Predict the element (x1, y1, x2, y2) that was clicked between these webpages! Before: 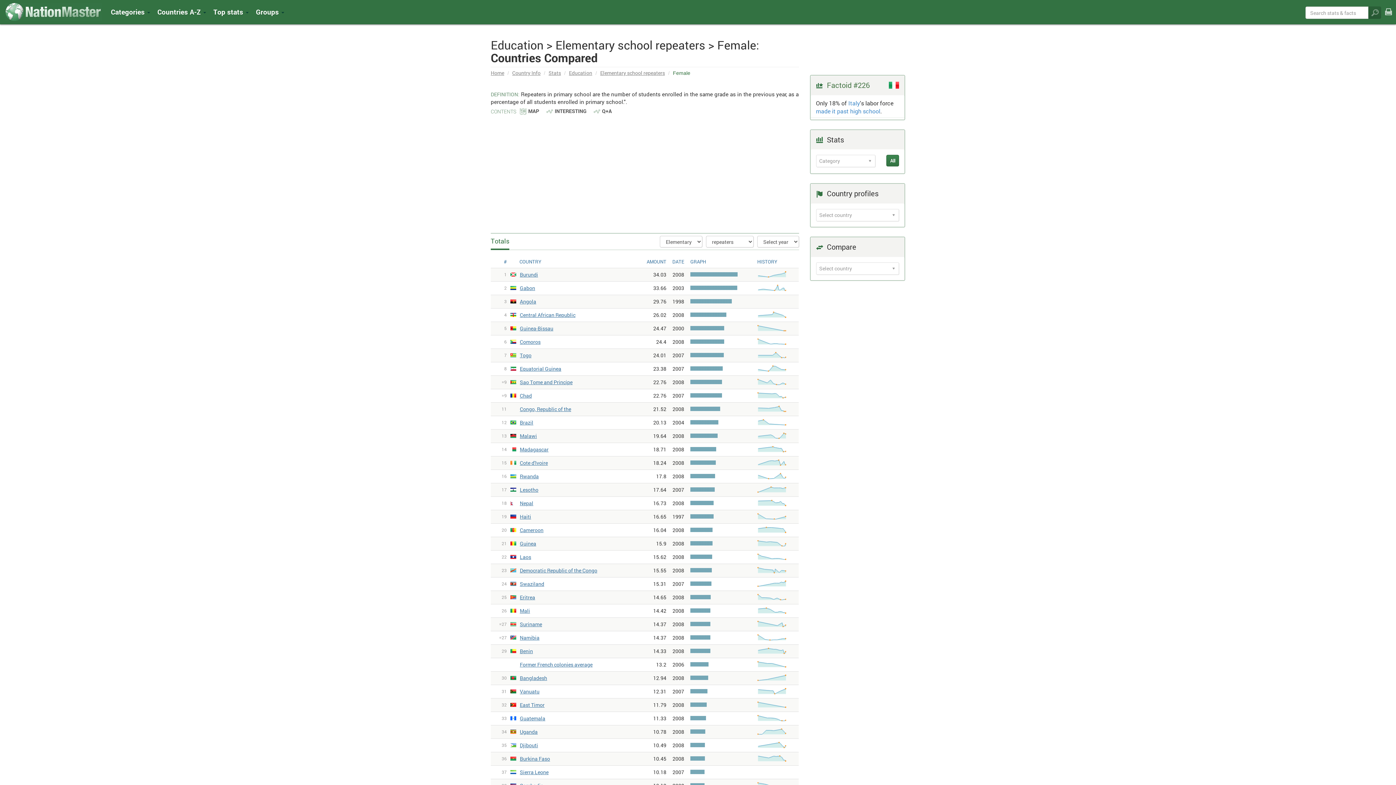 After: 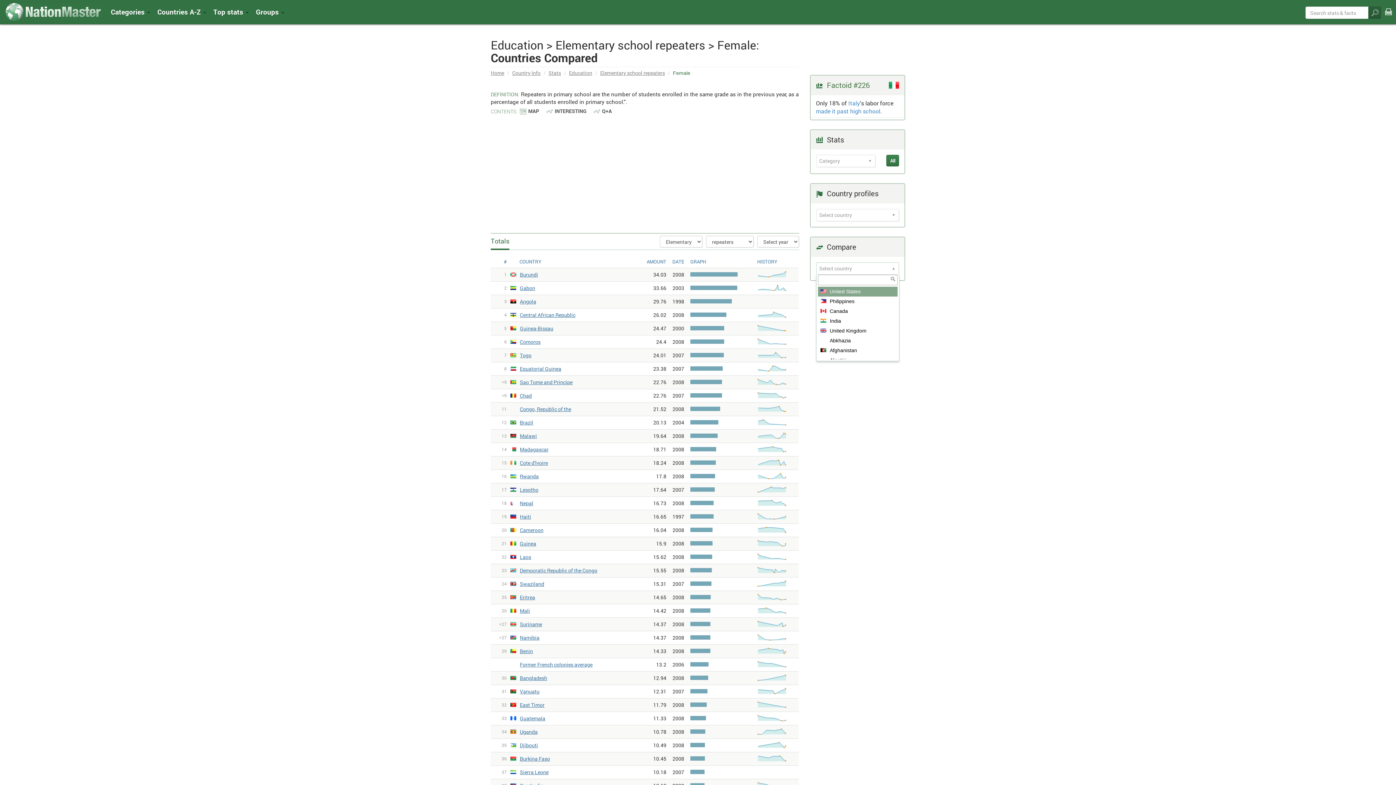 Action: bbox: (816, 262, 899, 274) label: Select country